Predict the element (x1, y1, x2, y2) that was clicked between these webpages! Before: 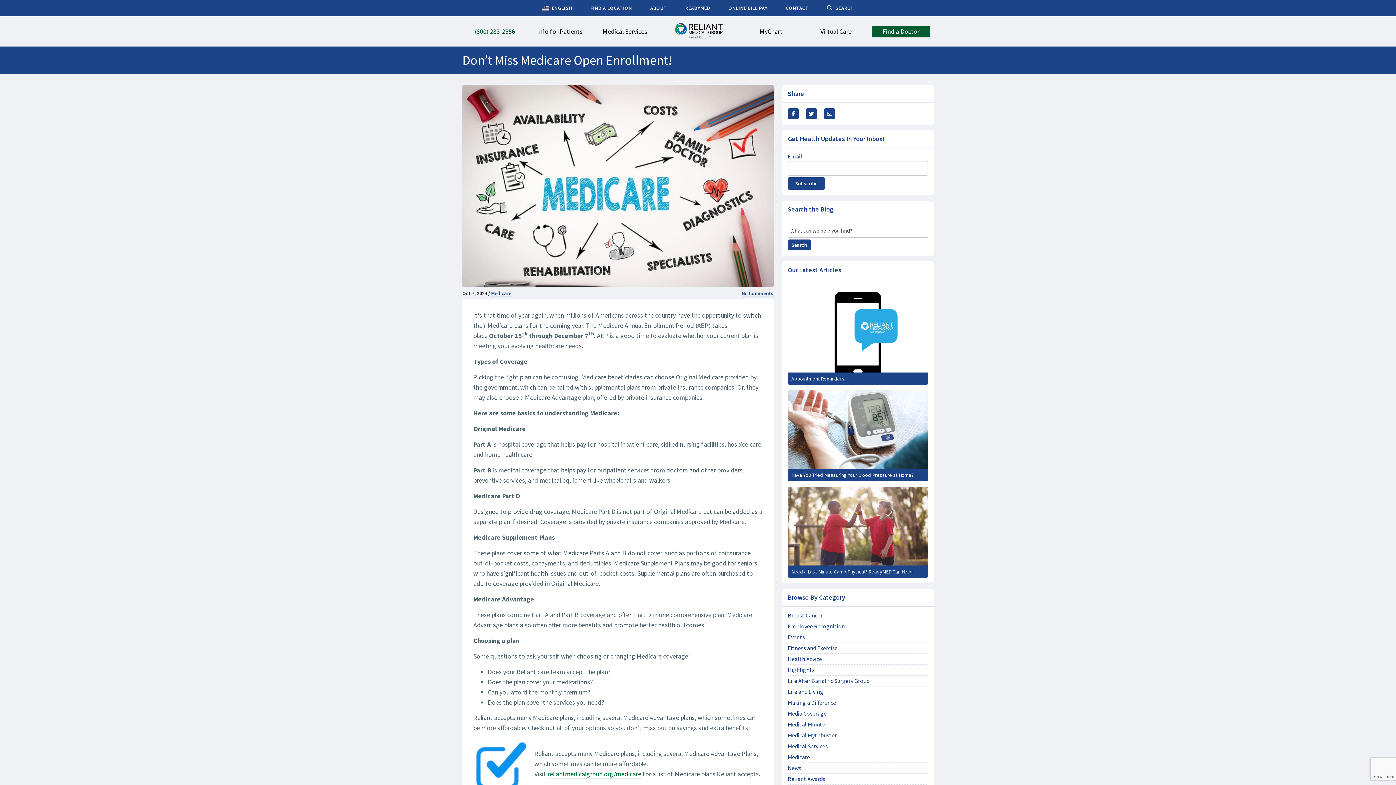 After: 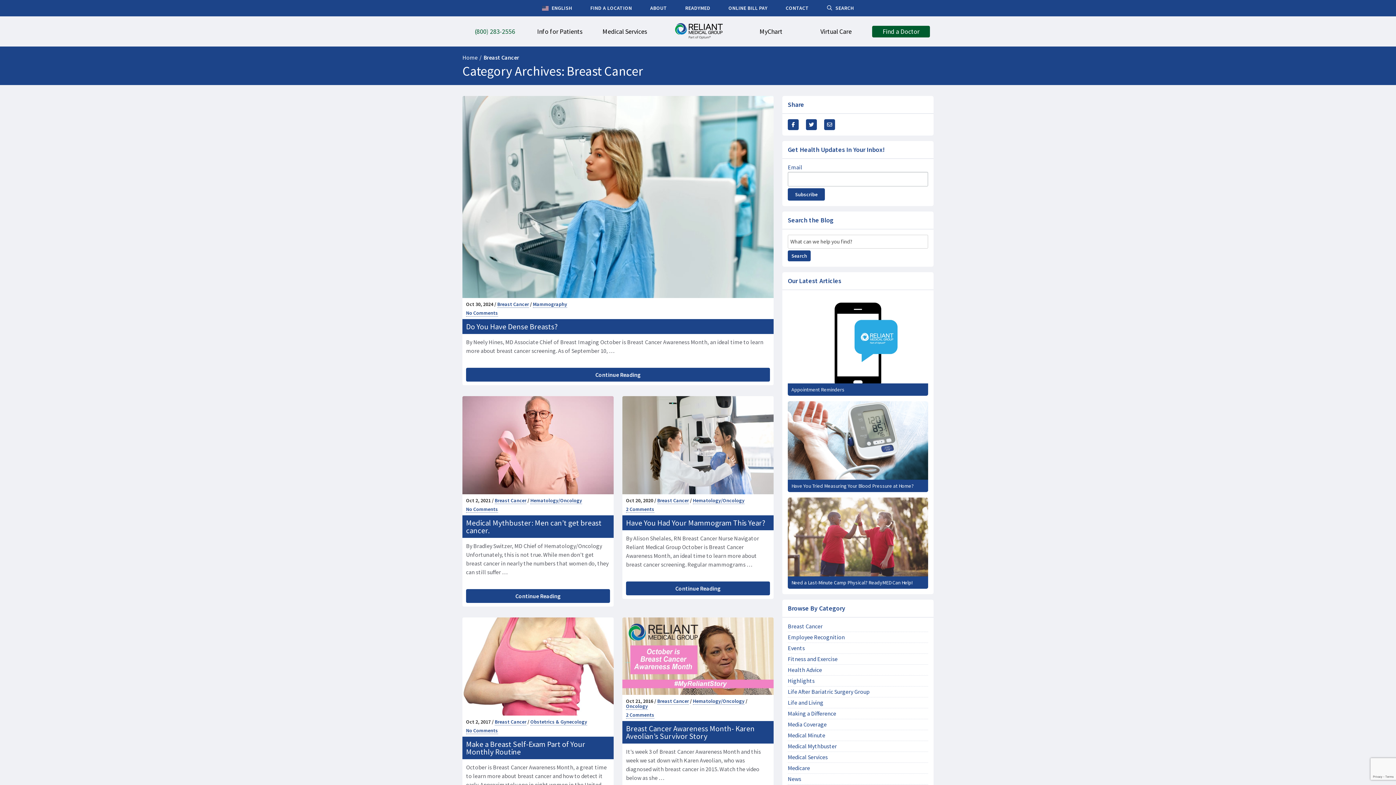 Action: label: Breast Cancer bbox: (788, 612, 928, 619)